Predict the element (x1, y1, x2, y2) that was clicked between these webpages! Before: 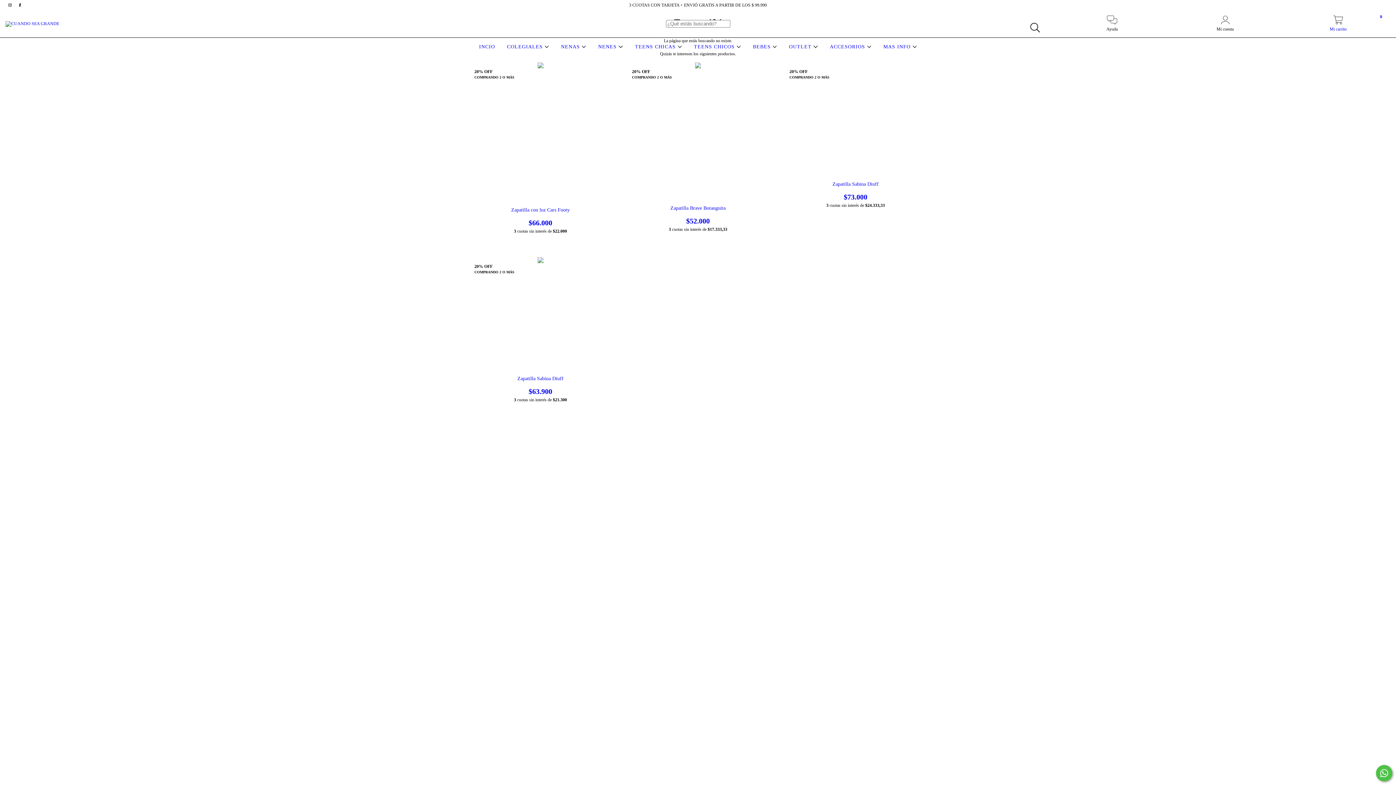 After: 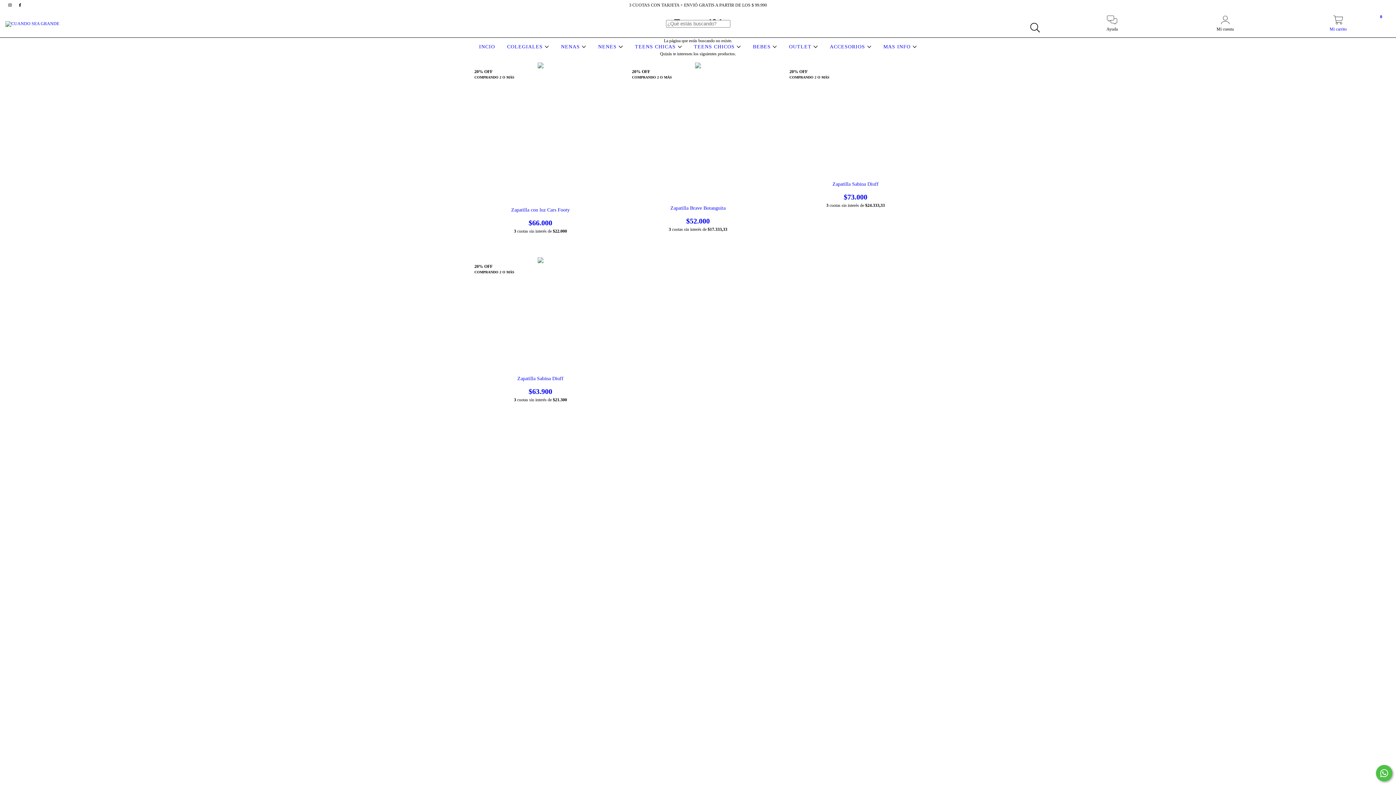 Action: label: Comunicate por WhatsApp bbox: (1376, 765, 1392, 781)